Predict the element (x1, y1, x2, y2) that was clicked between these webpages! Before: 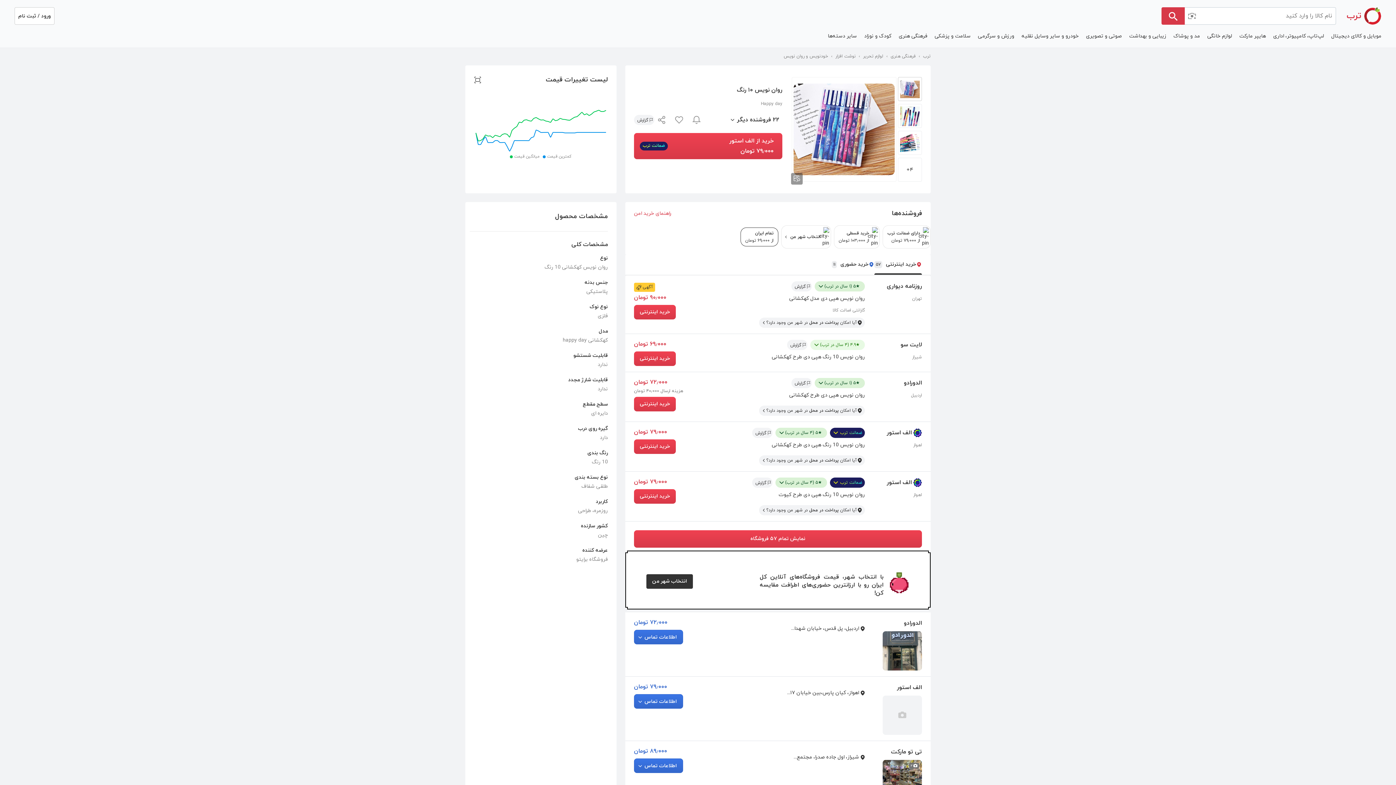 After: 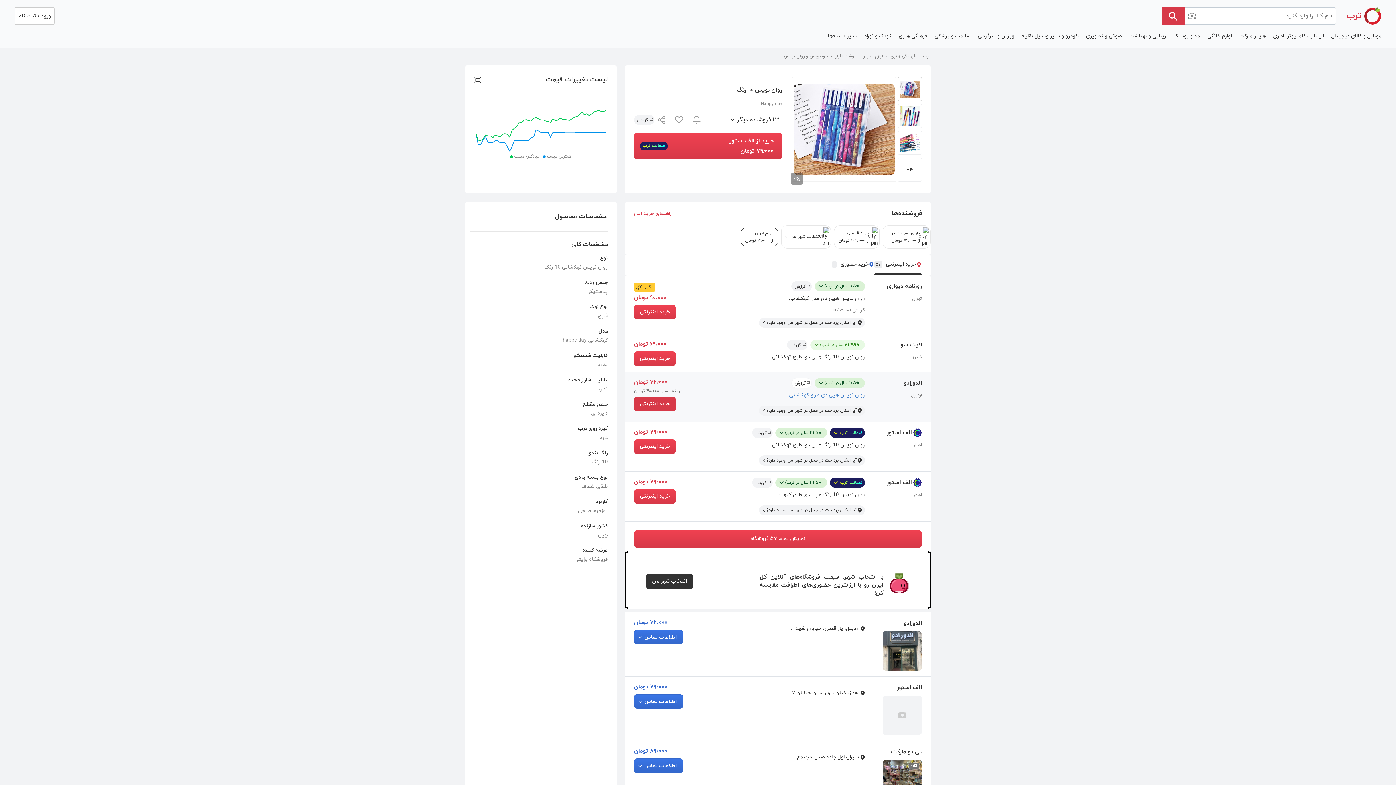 Action: bbox: (705, 391, 865, 400) label: روان نویس هپی دی طرح کهکشانی